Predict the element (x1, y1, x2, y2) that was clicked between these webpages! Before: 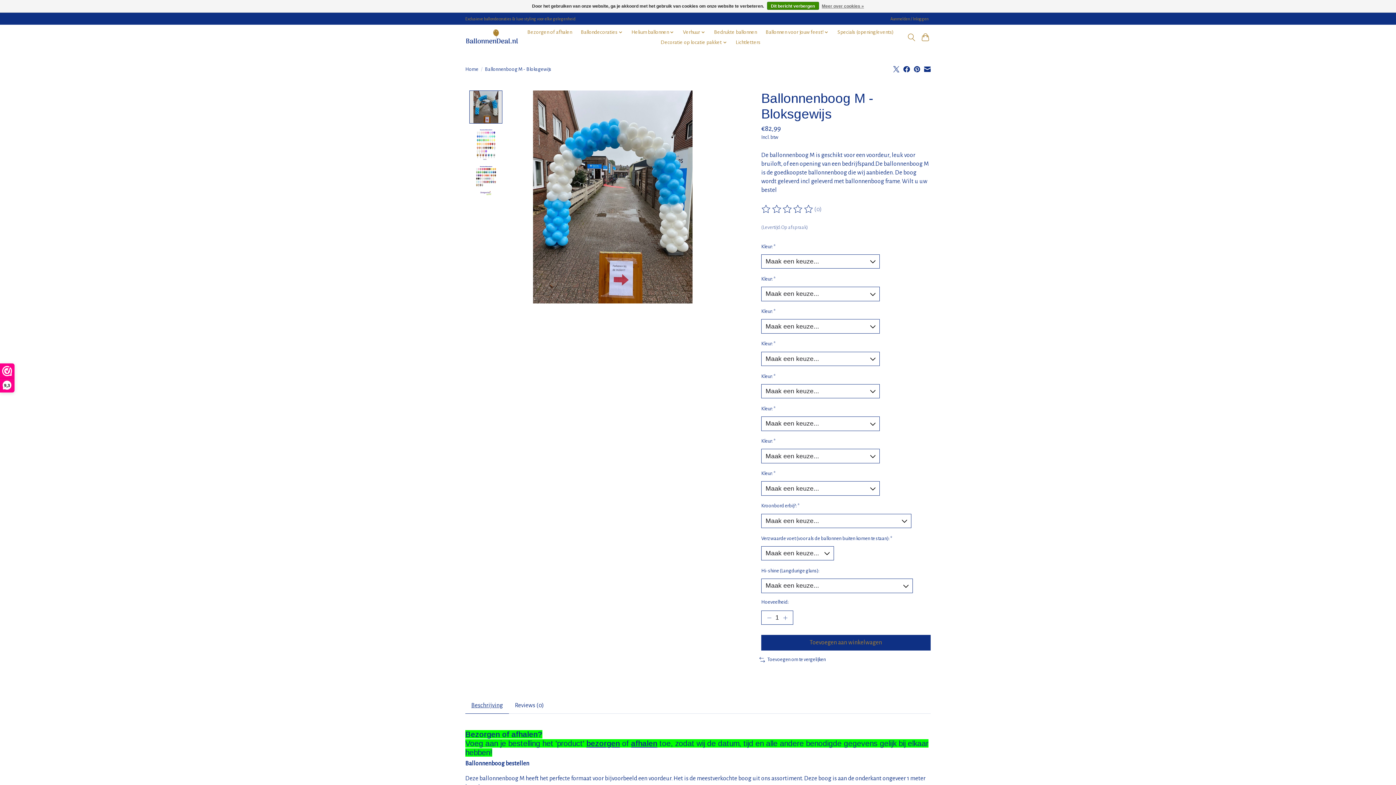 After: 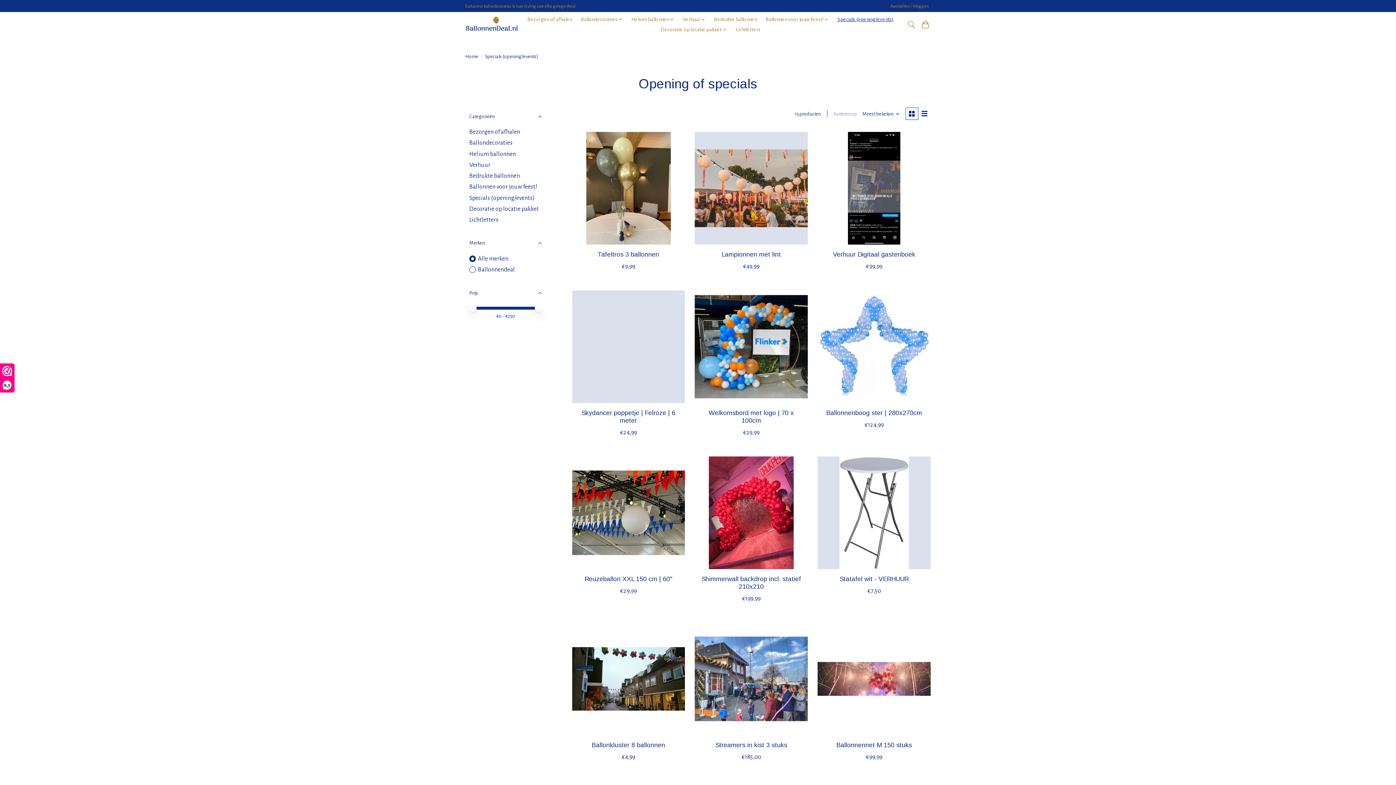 Action: label: Specials (opening/events) bbox: (835, 27, 896, 37)